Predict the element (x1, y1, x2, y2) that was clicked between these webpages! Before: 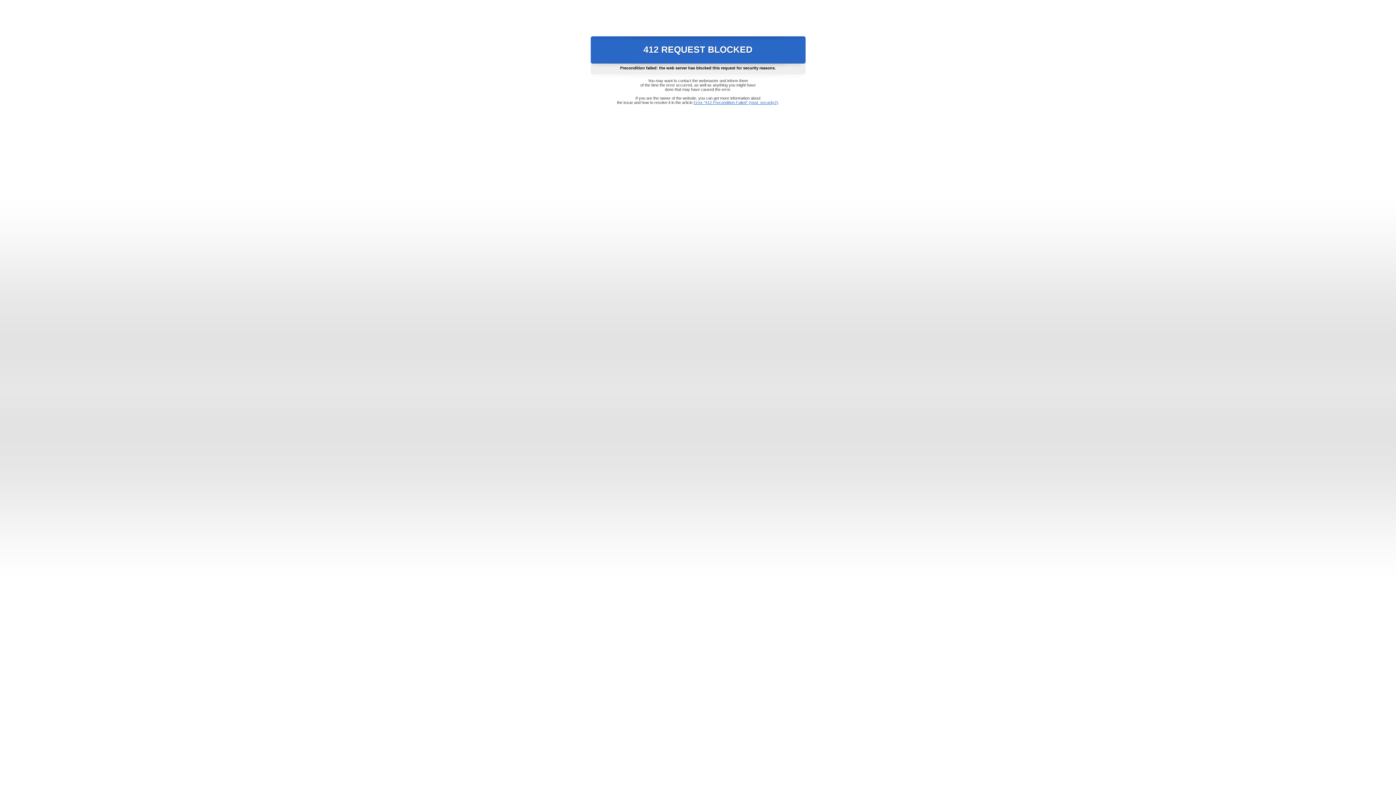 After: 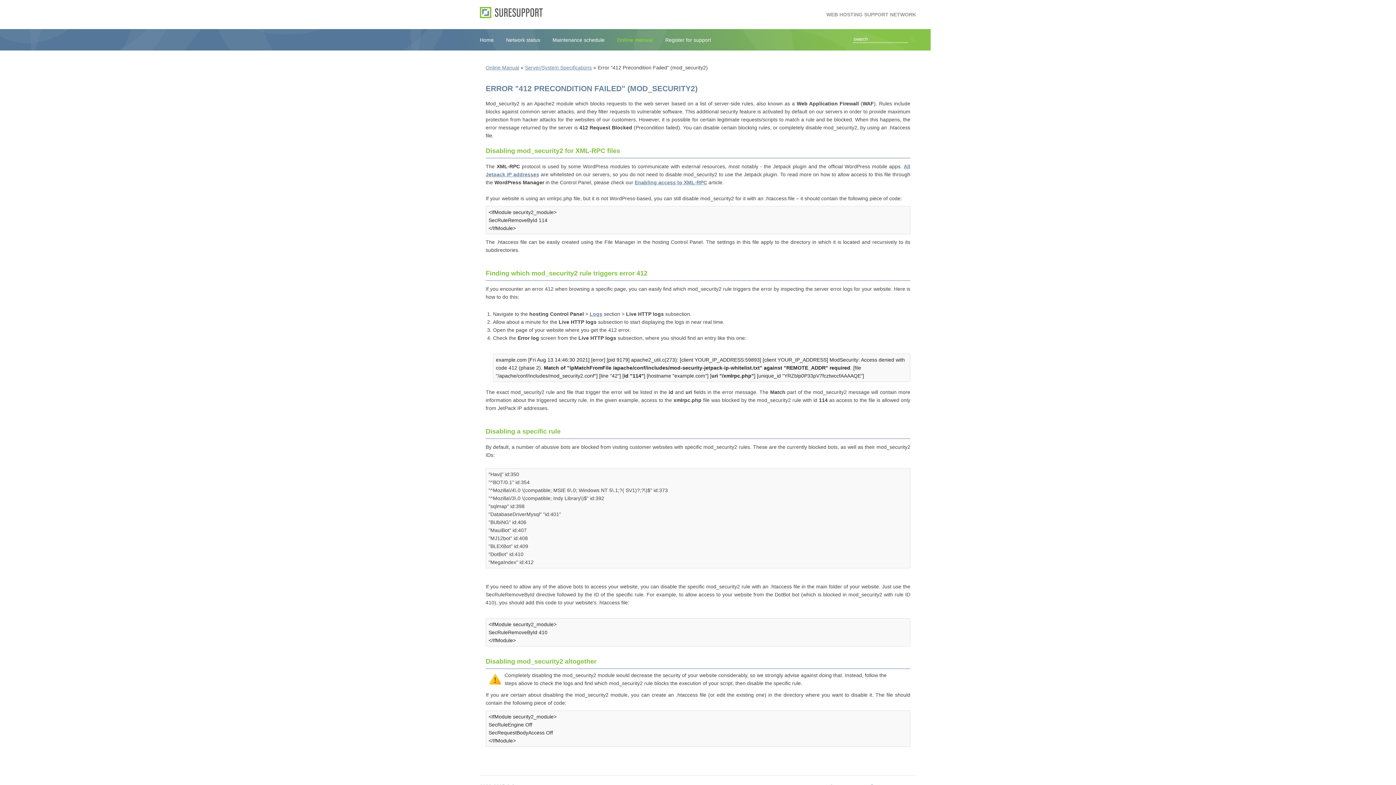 Action: bbox: (693, 100, 778, 104) label: Error "412 Precondition Failed" (mod_security2)